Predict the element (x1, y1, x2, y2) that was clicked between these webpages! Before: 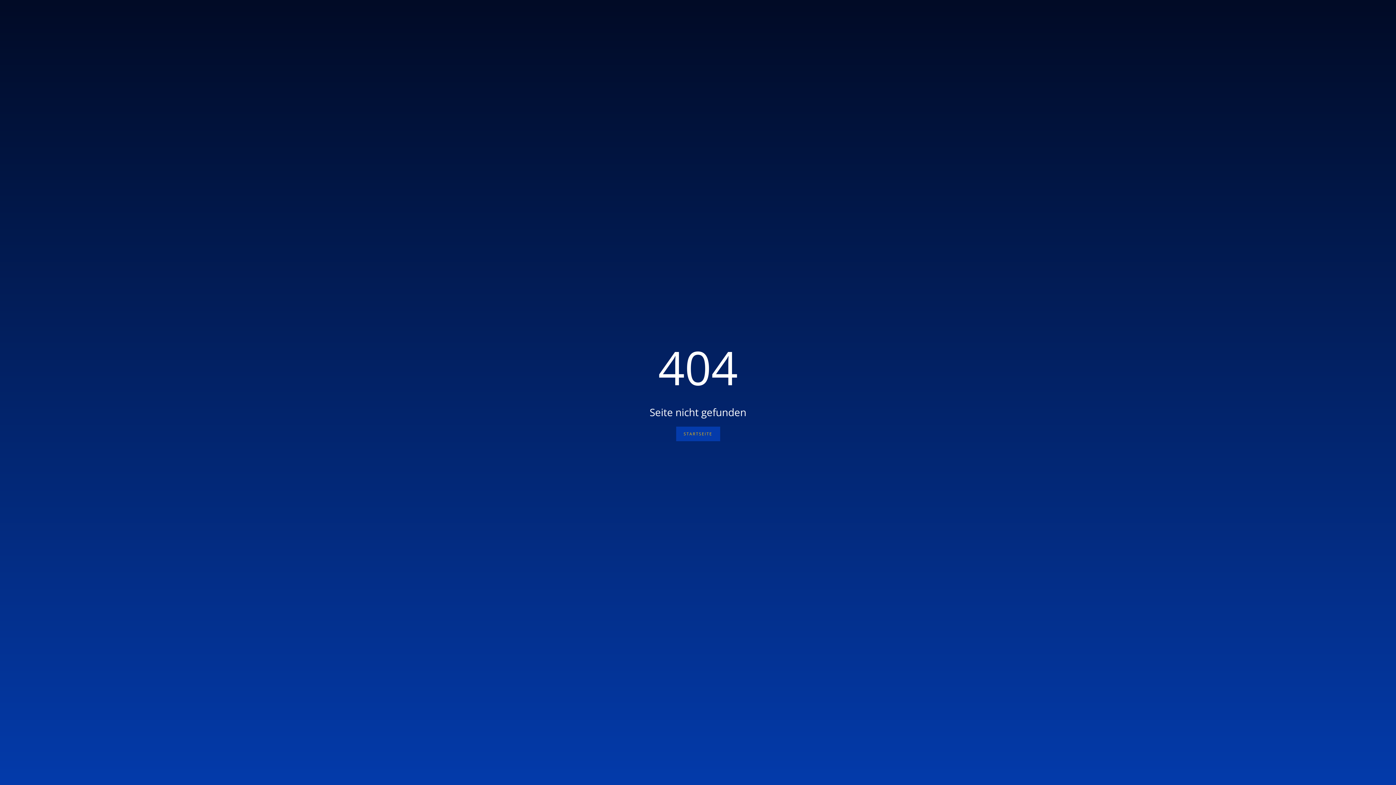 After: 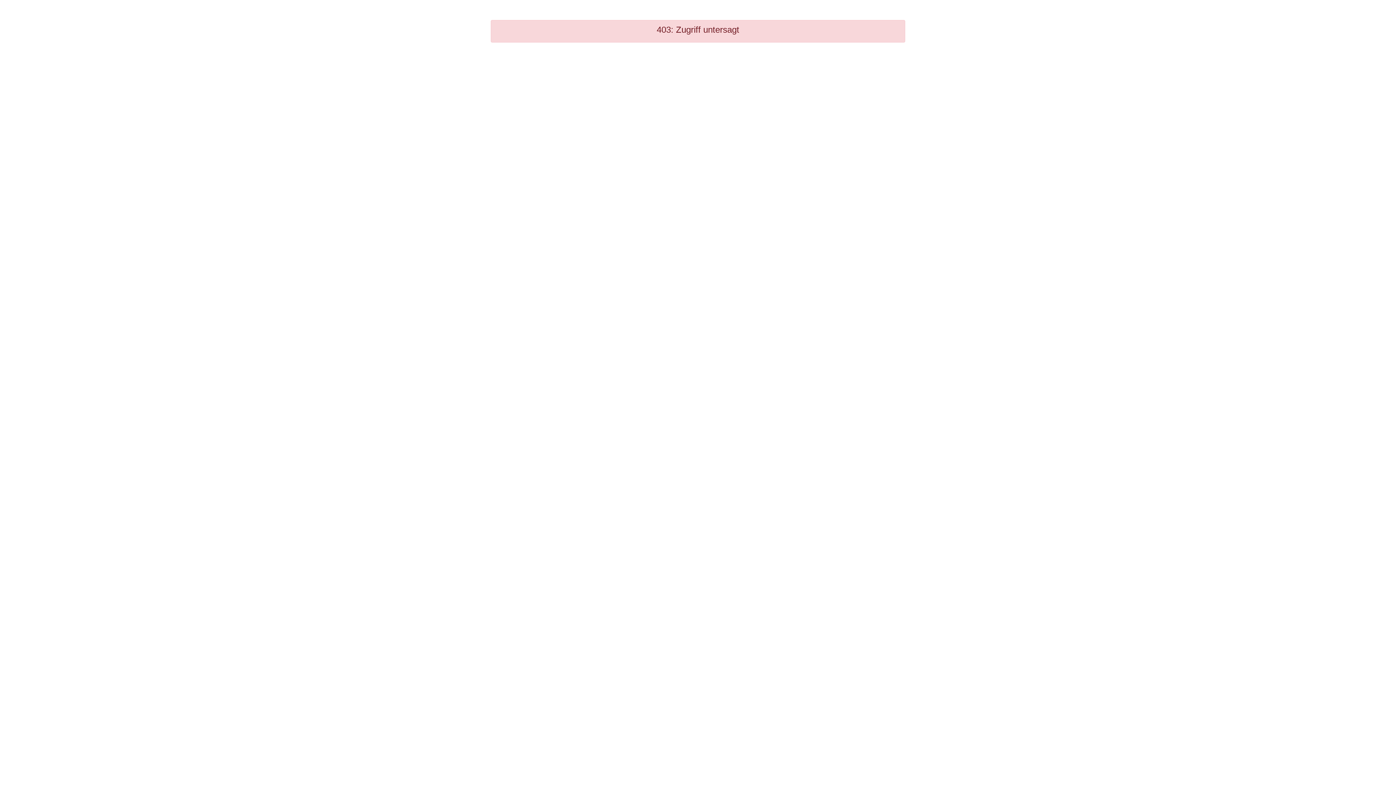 Action: bbox: (676, 426, 720, 441) label: STARTSEITE